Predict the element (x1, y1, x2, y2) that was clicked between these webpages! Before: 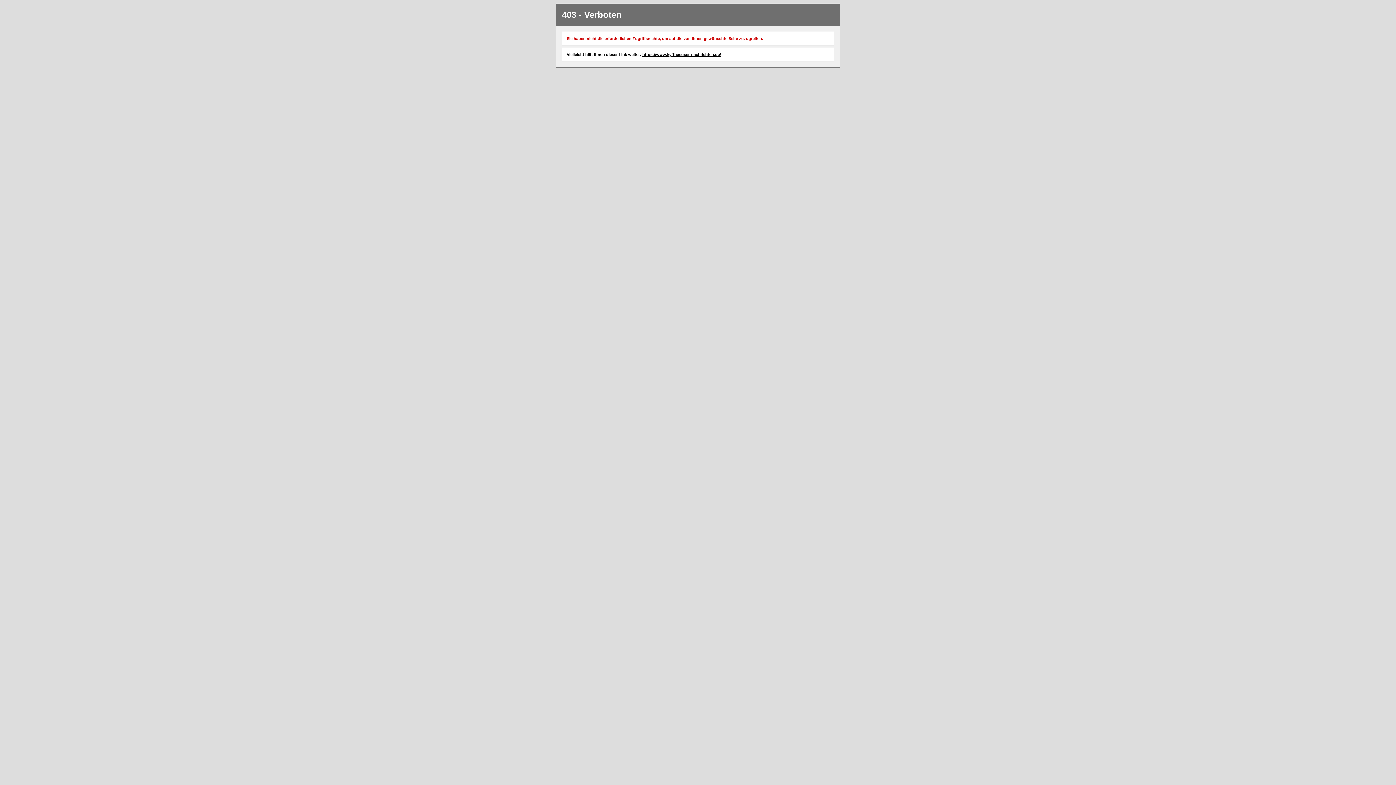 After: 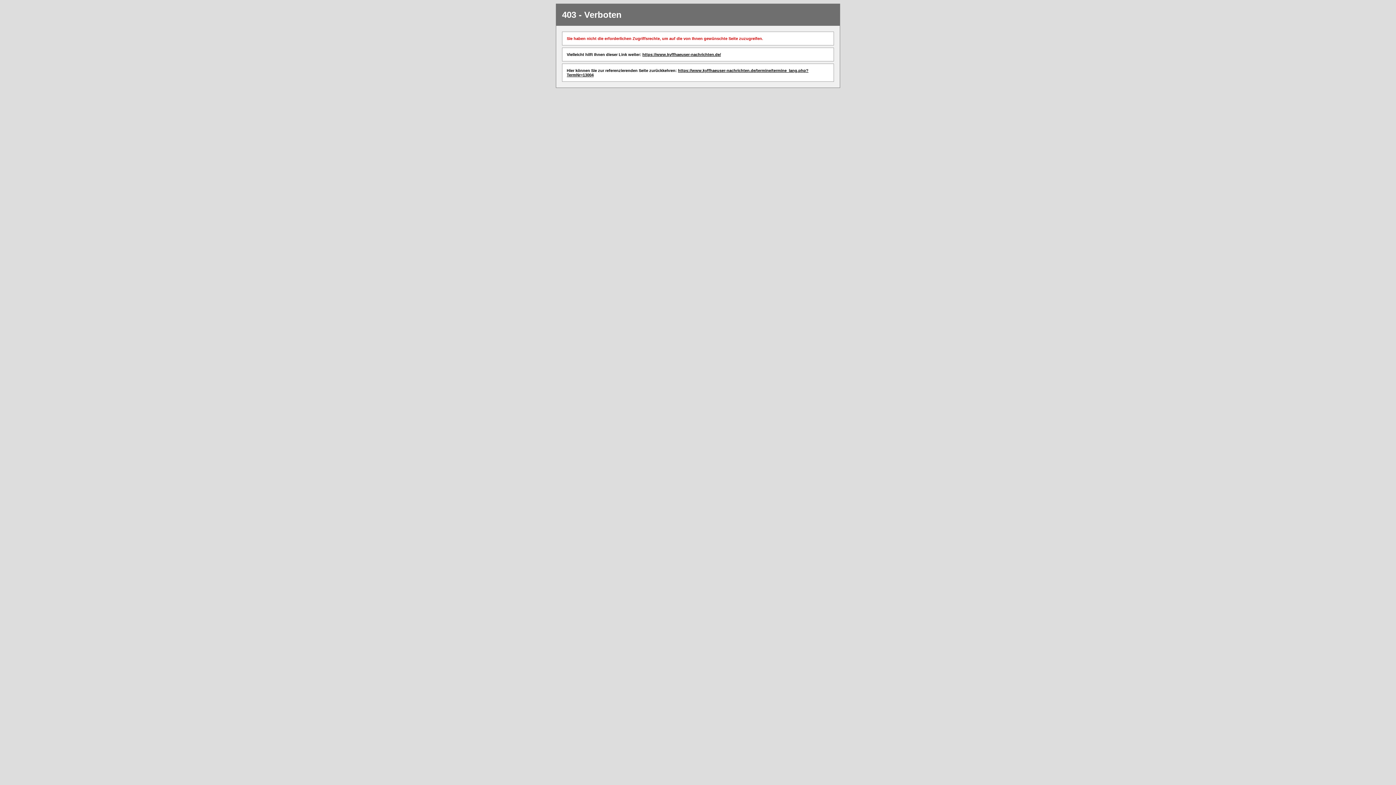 Action: bbox: (642, 52, 721, 56) label: https://www.kyffhaeuser-nachrichten.de/